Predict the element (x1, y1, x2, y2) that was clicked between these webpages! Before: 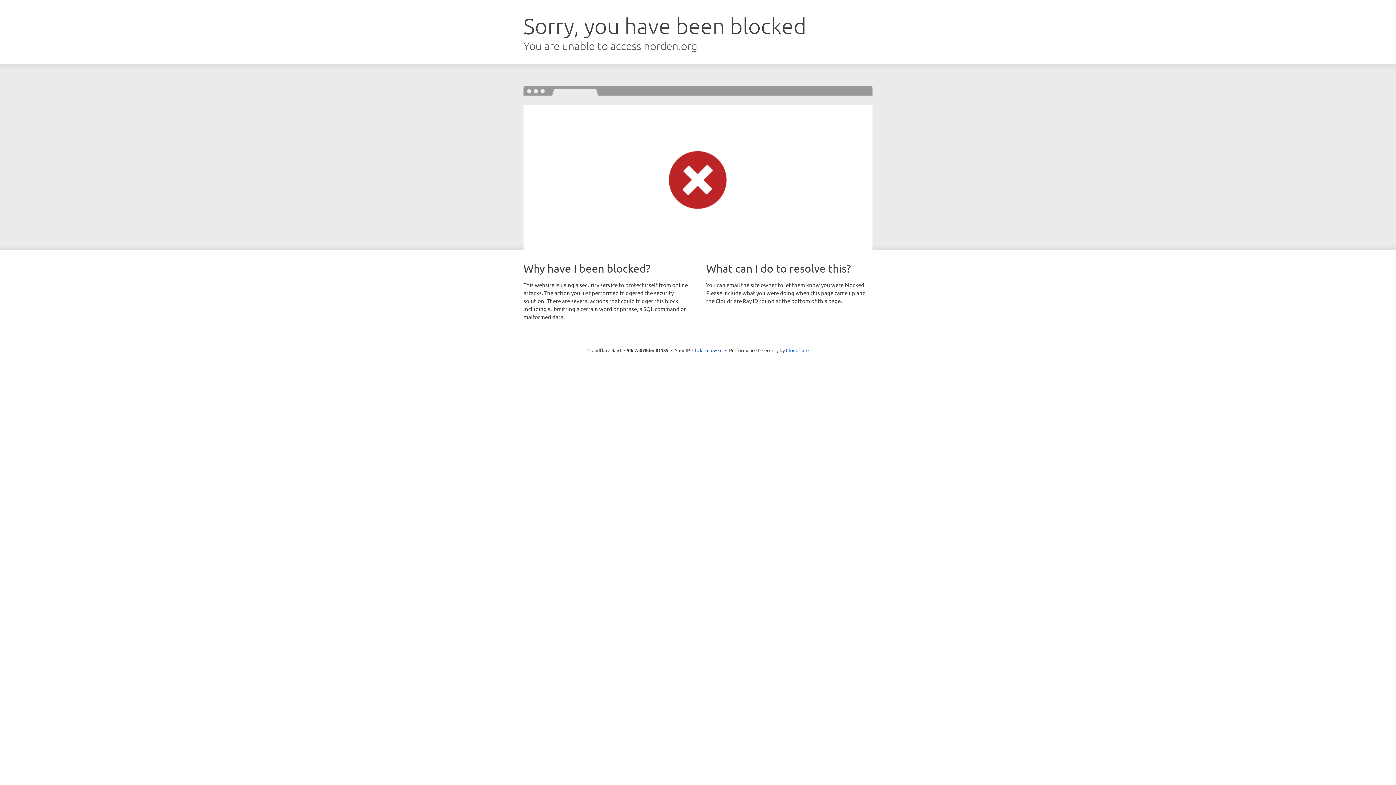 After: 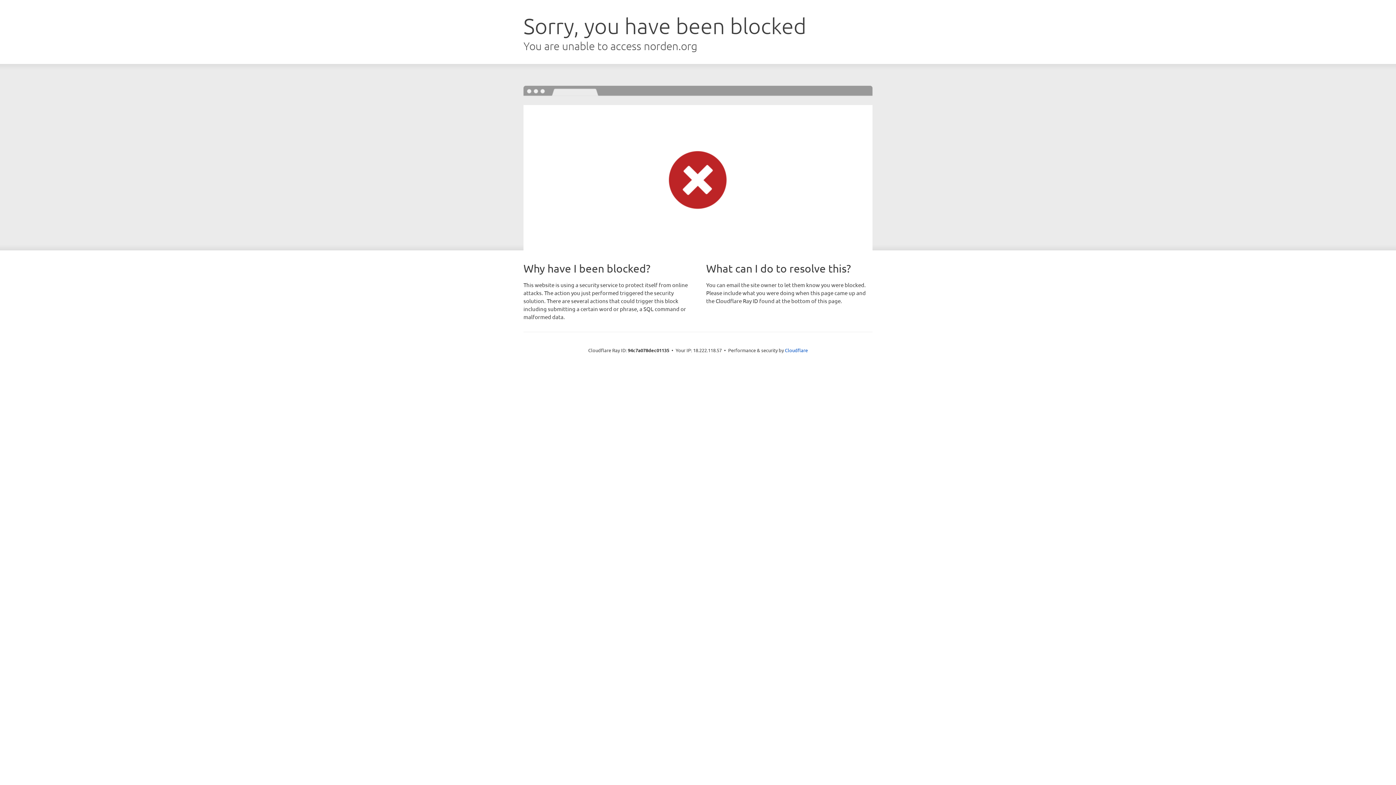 Action: bbox: (692, 346, 722, 353) label: Click to reveal